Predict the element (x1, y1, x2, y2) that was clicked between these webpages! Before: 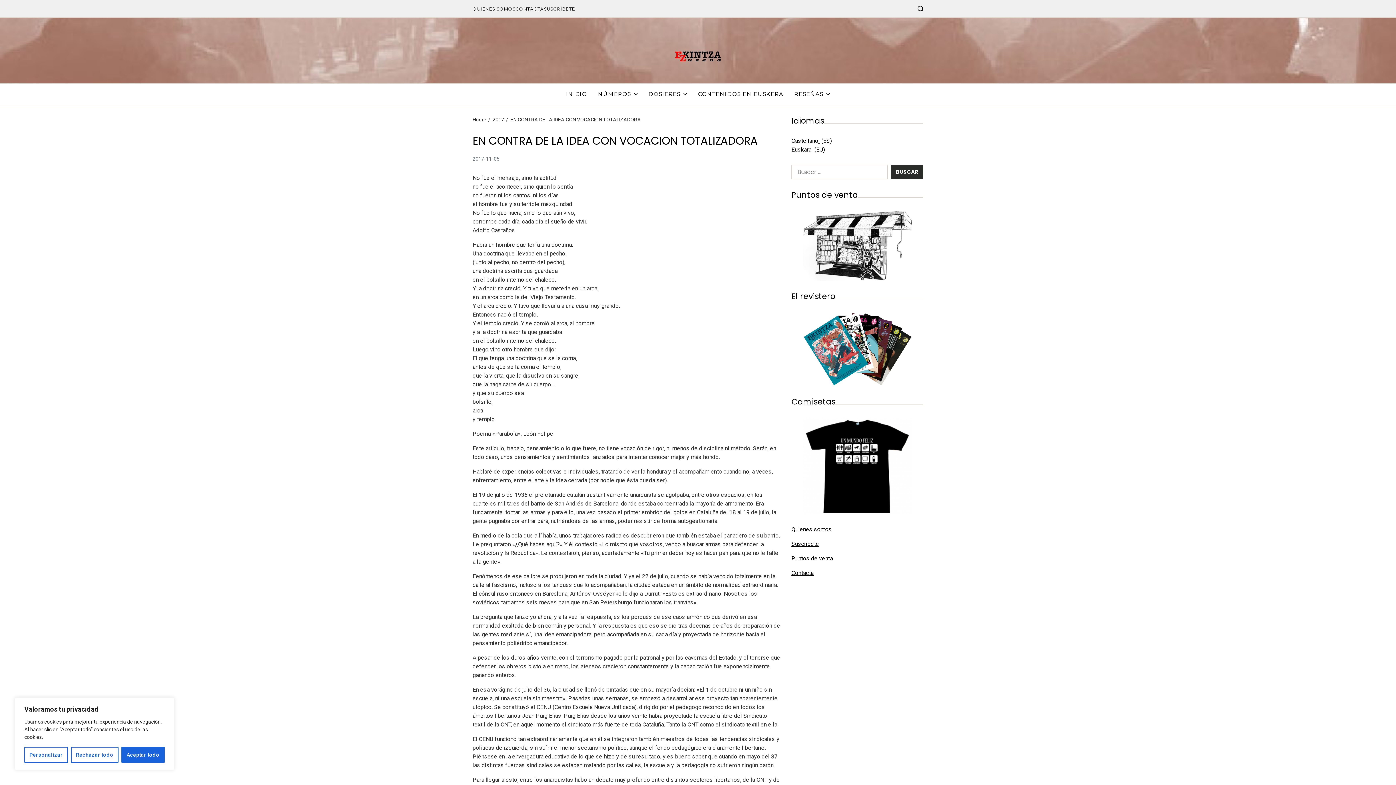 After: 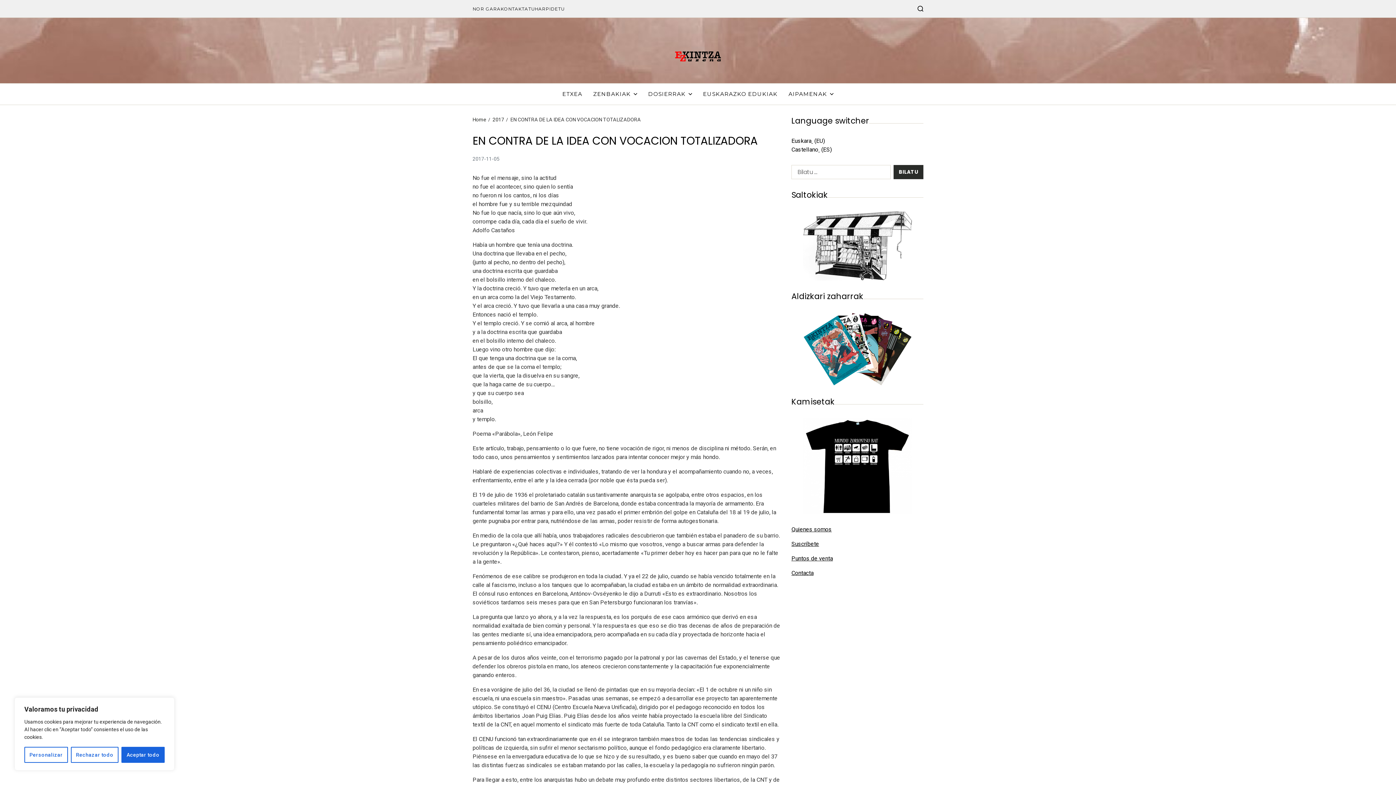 Action: bbox: (791, 145, 923, 154) label: Euskara EU